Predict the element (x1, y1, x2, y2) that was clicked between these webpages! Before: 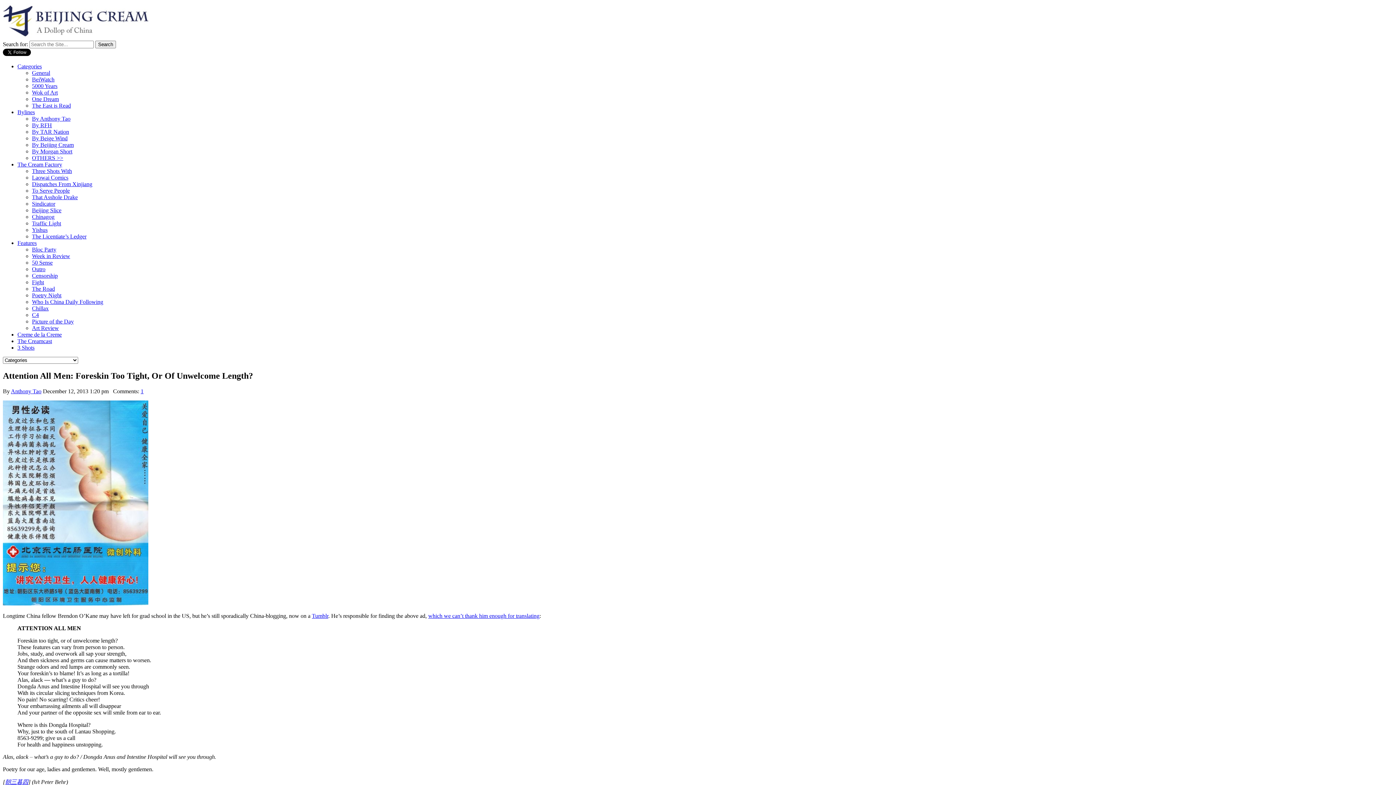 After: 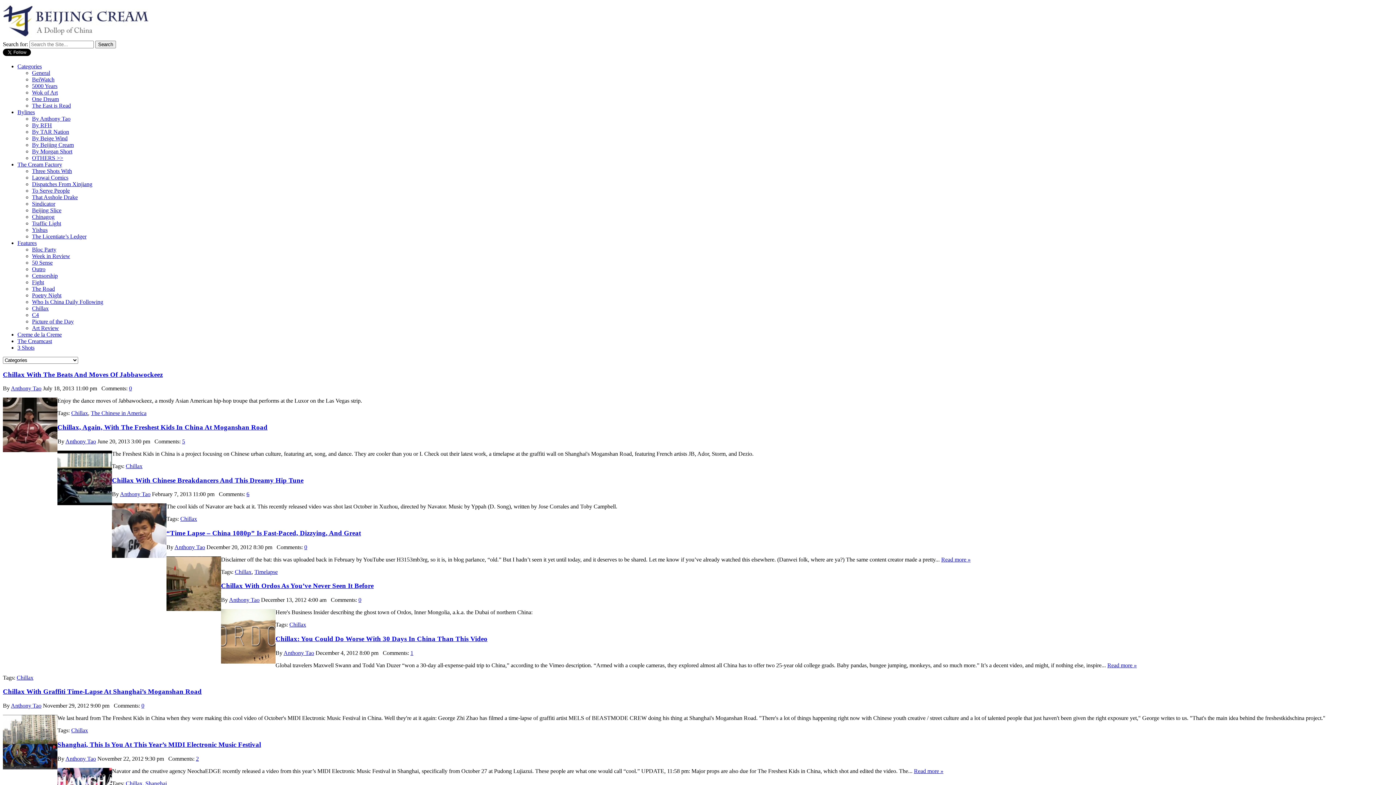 Action: label: Chillax bbox: (32, 305, 48, 311)